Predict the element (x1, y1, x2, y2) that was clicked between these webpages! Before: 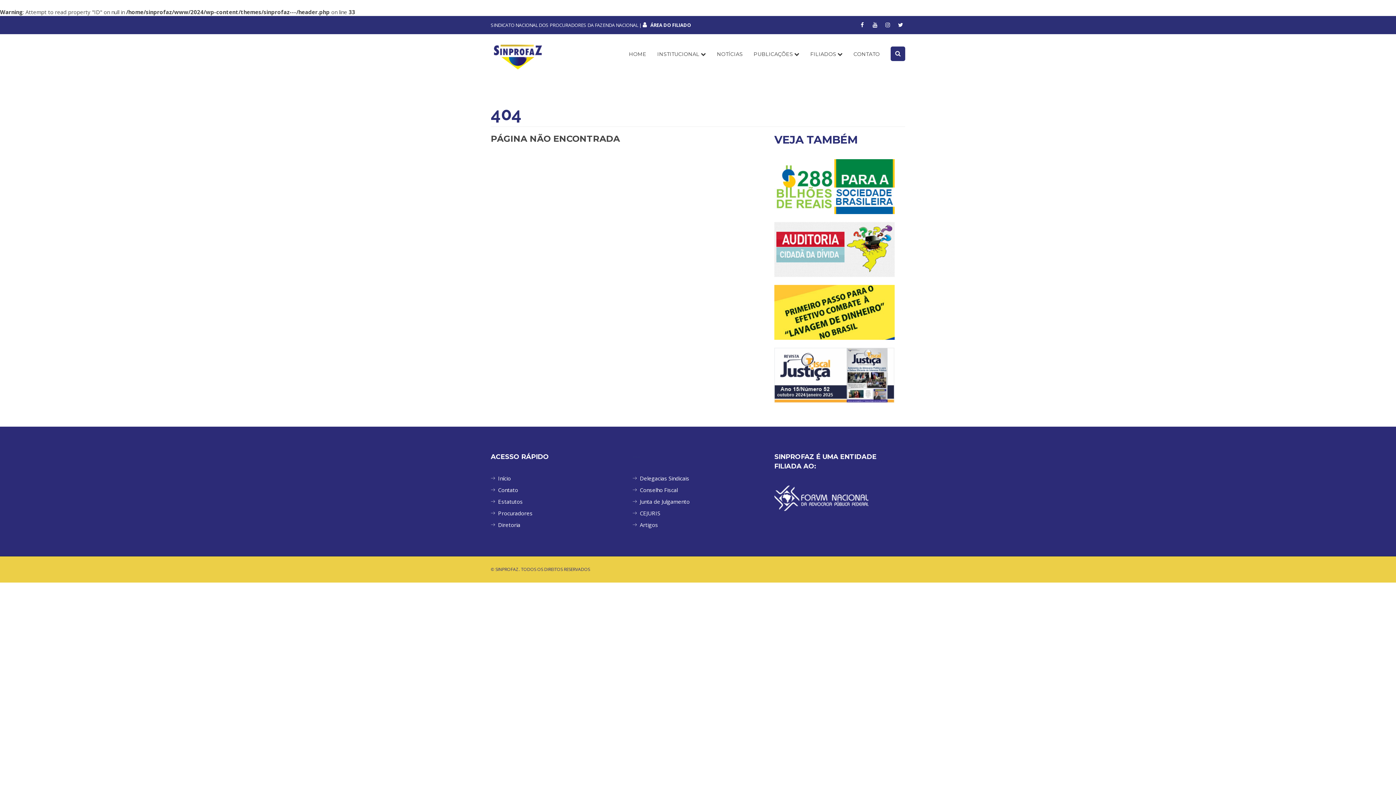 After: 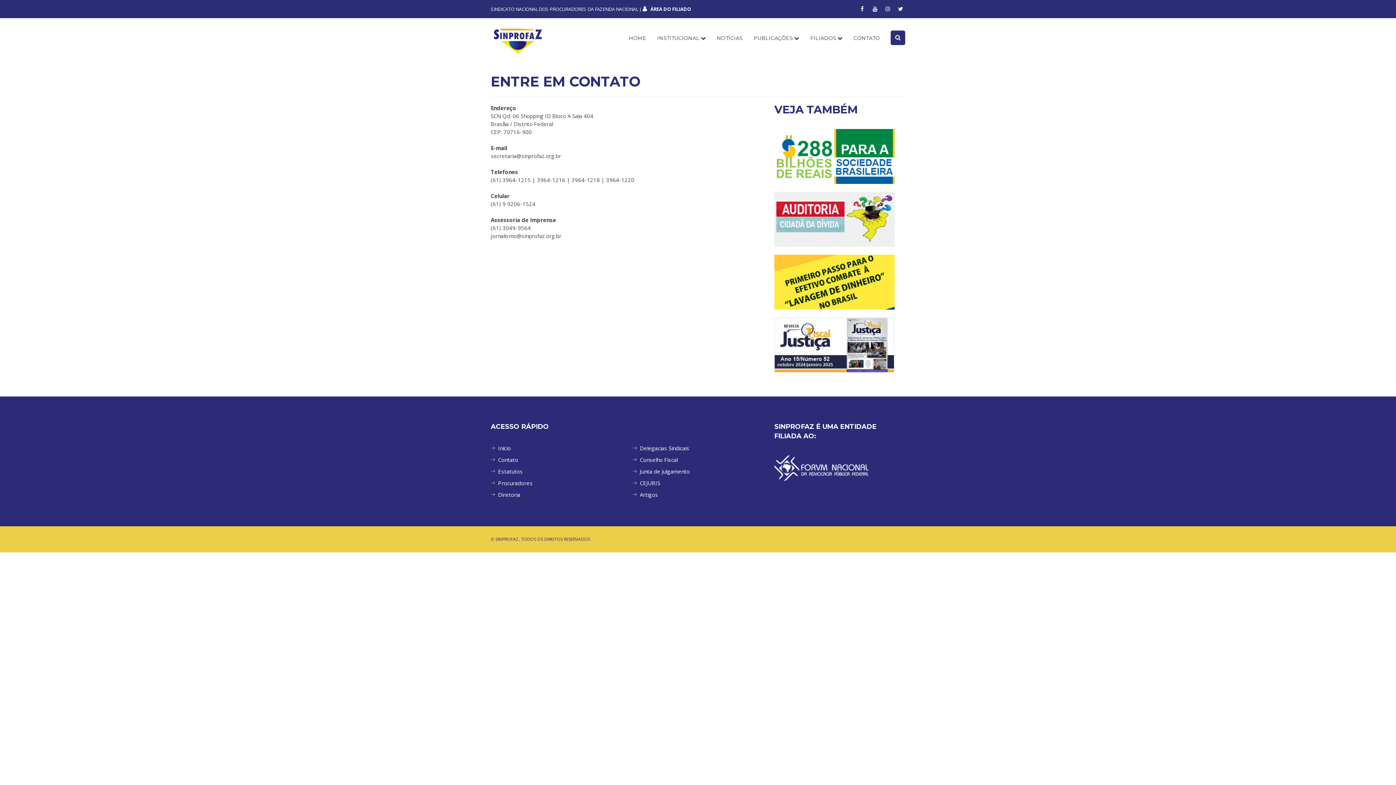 Action: label: CONTATO bbox: (848, 34, 885, 74)